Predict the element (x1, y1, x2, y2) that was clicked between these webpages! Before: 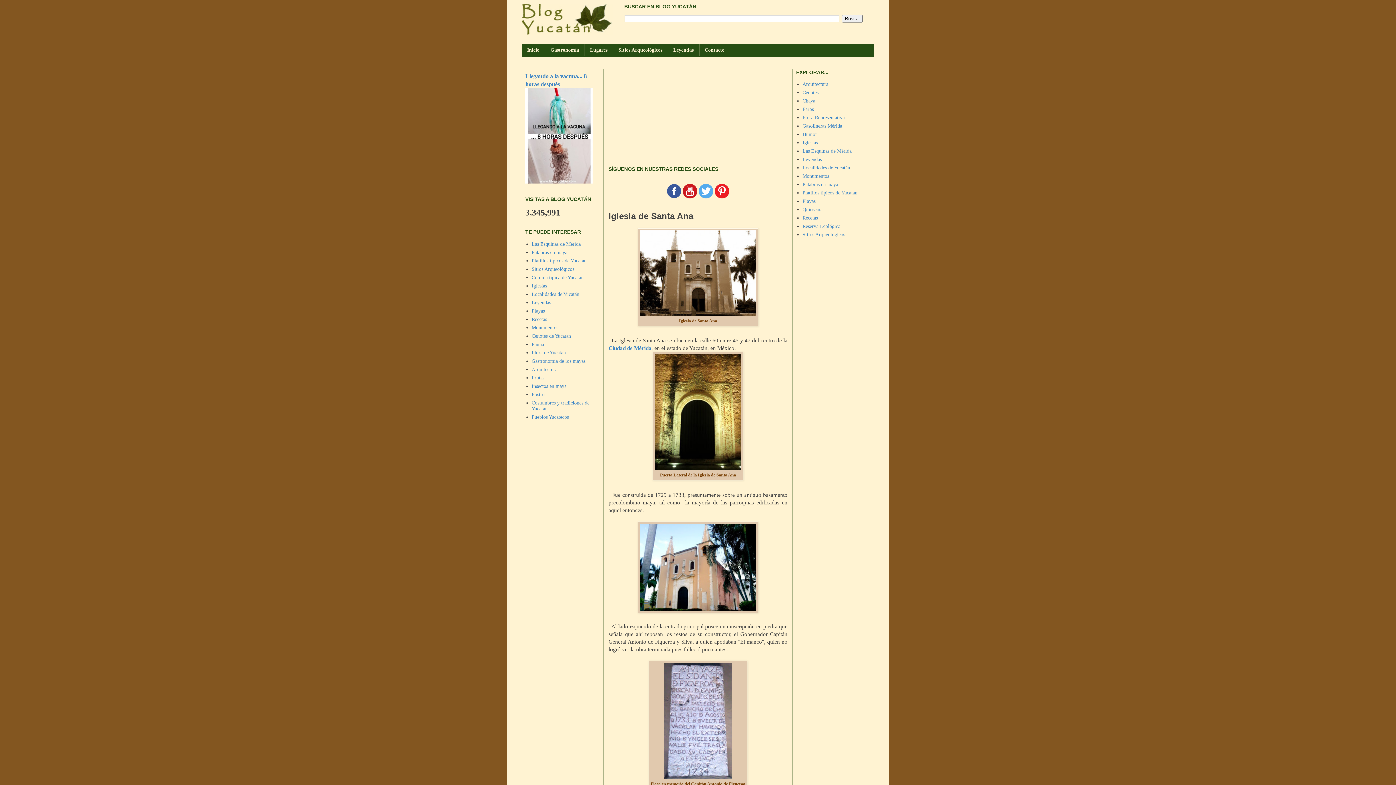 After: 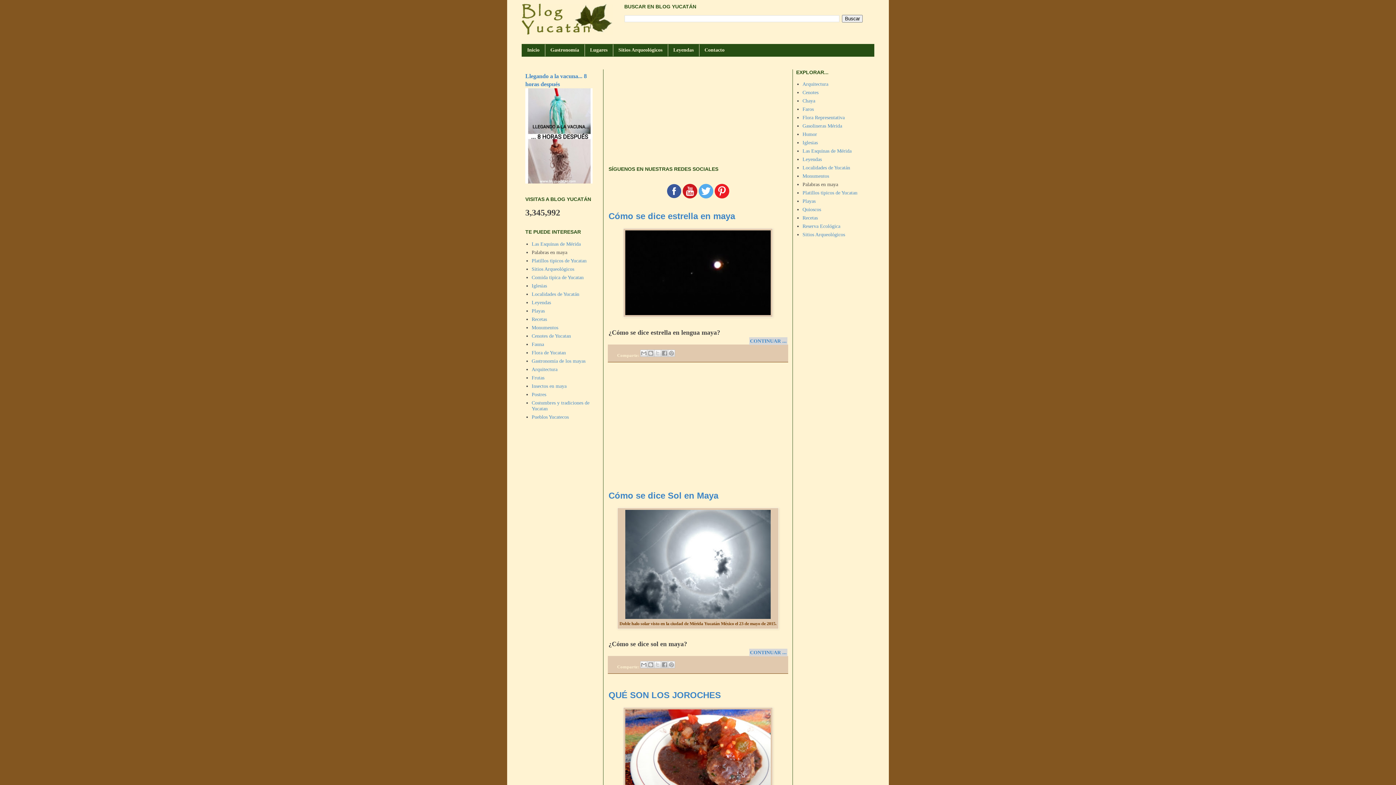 Action: label: Palabras en maya bbox: (531, 249, 567, 255)